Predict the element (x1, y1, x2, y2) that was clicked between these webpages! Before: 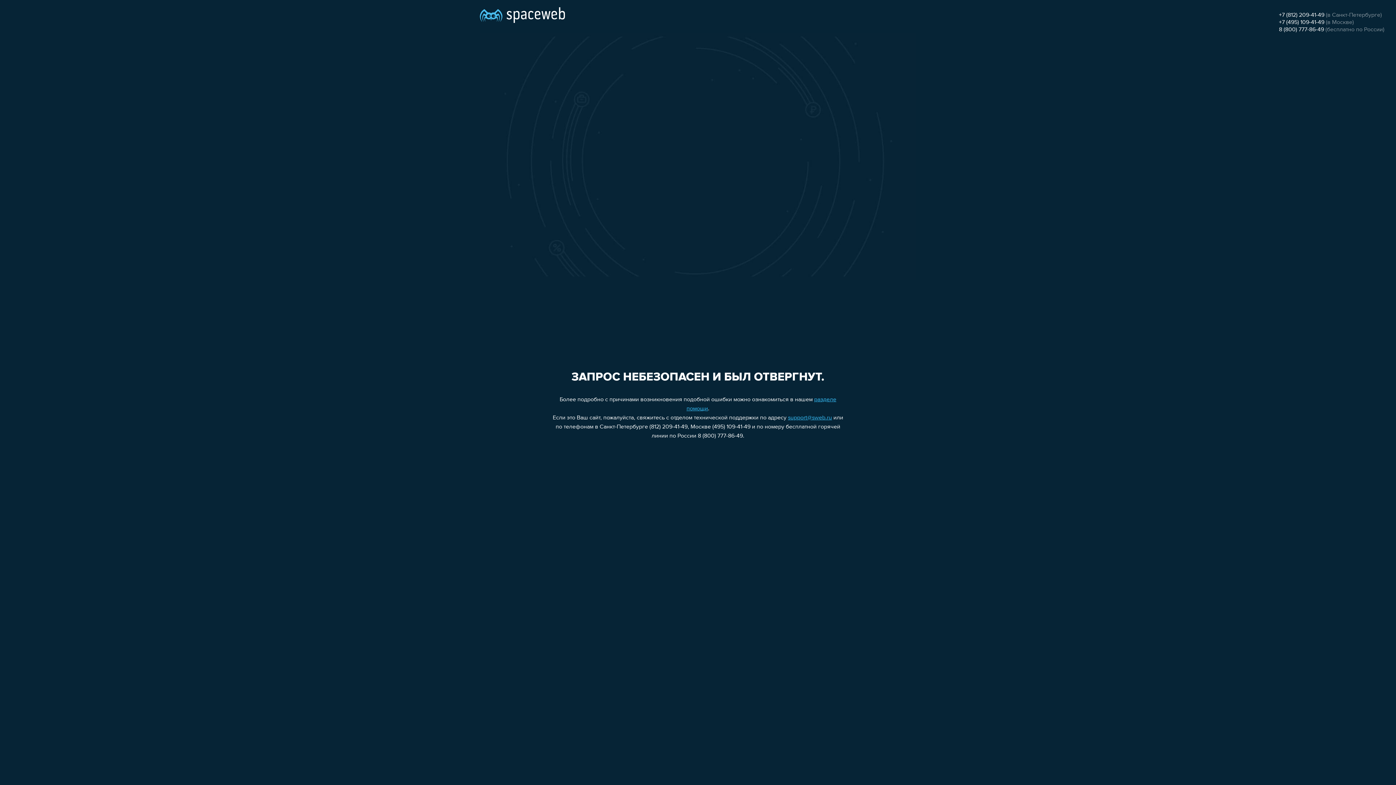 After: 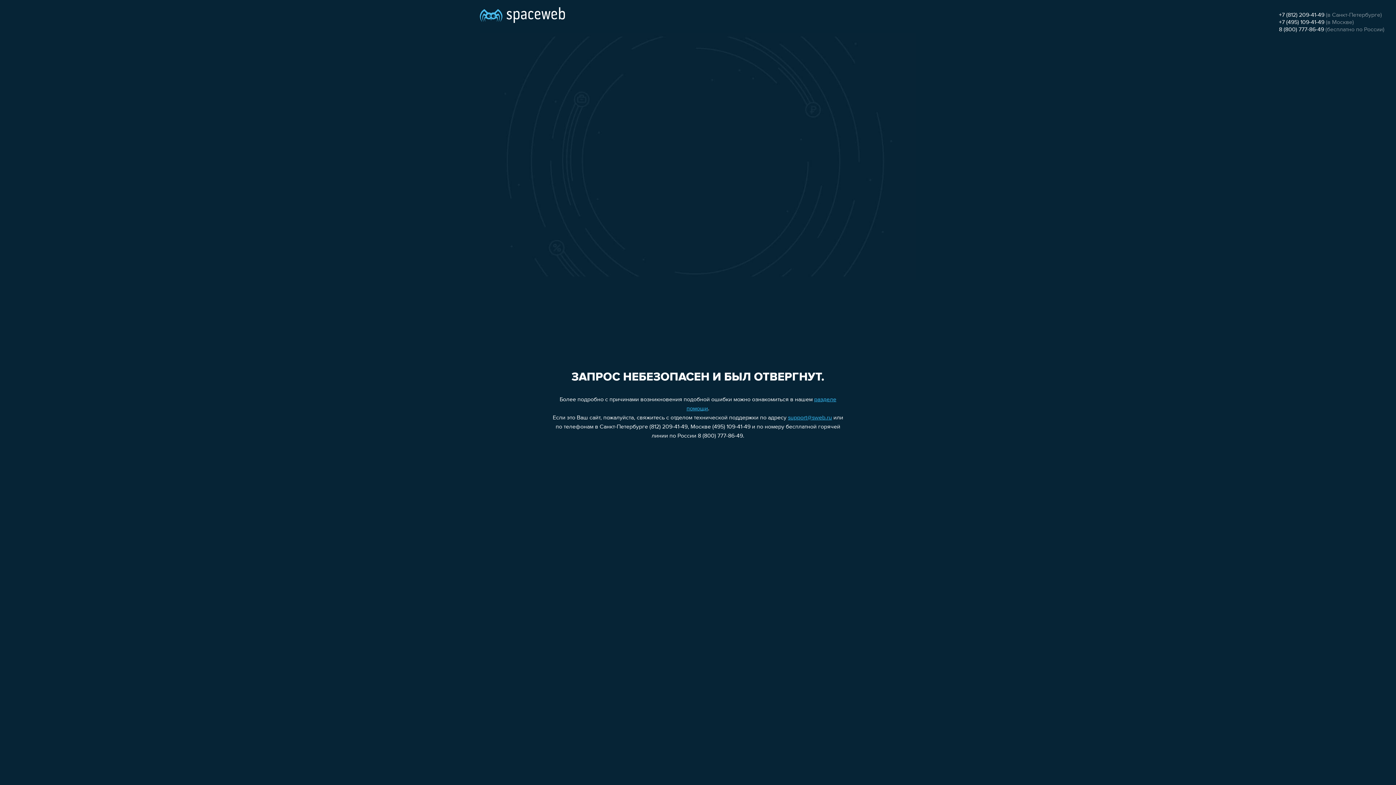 Action: bbox: (788, 415, 832, 421) label: support@sweb.ru